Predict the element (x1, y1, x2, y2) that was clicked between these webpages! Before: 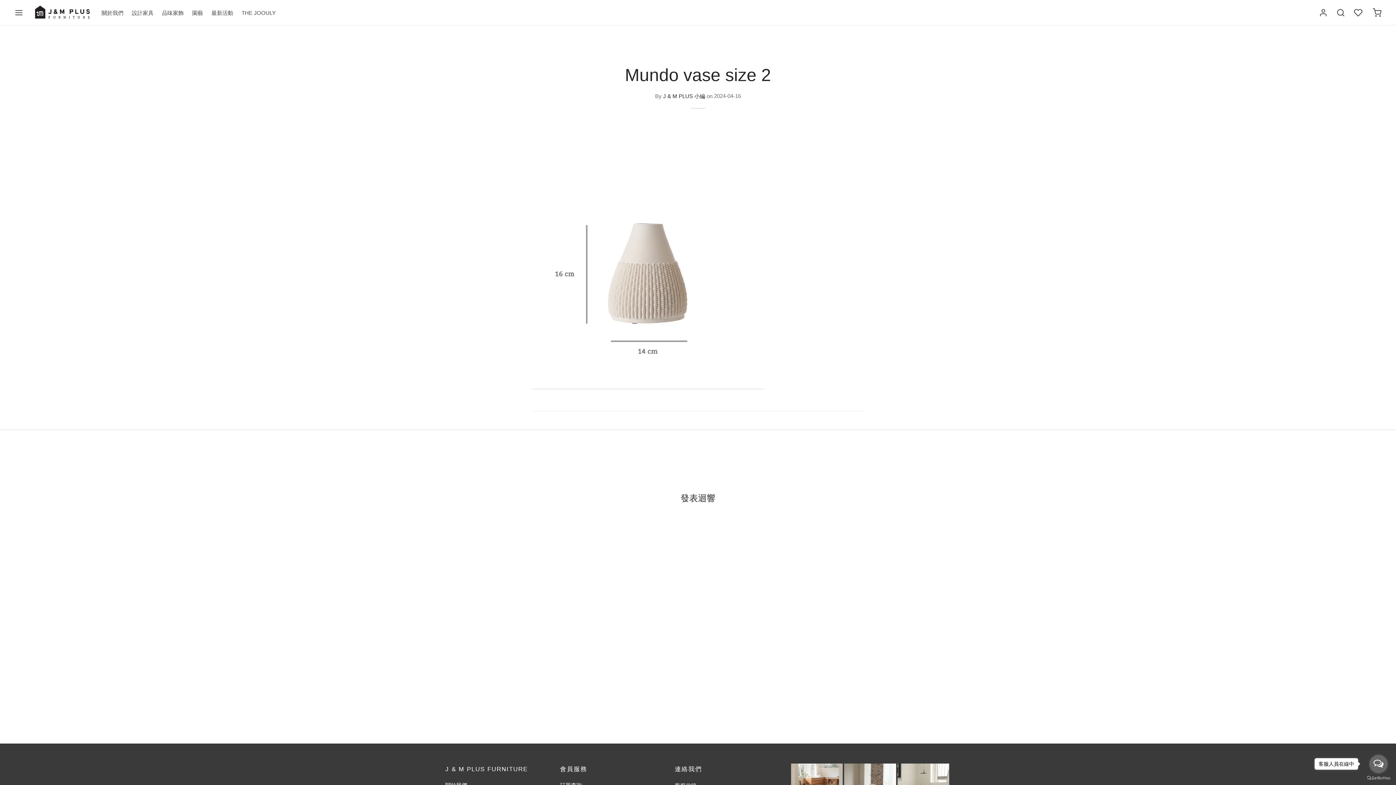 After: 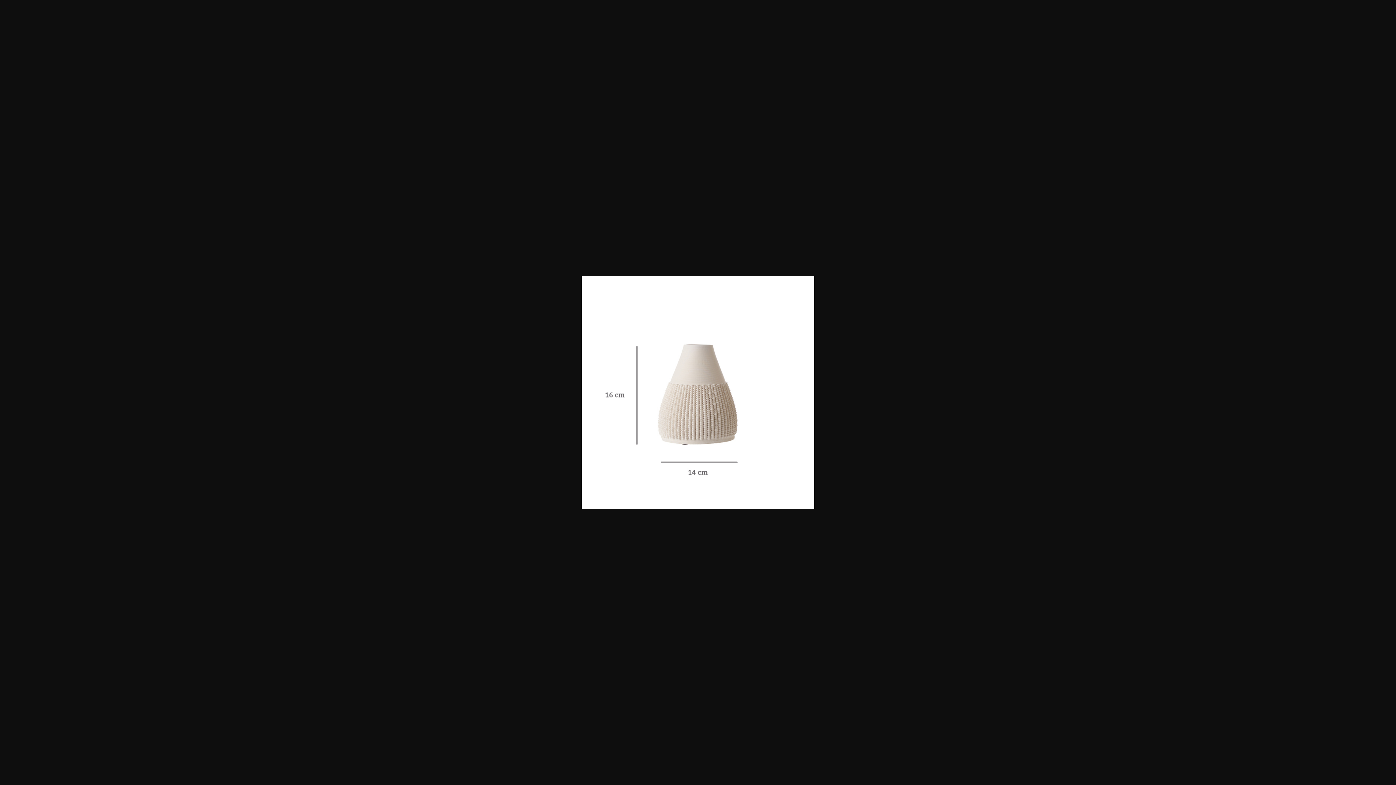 Action: bbox: (531, 155, 764, 389)